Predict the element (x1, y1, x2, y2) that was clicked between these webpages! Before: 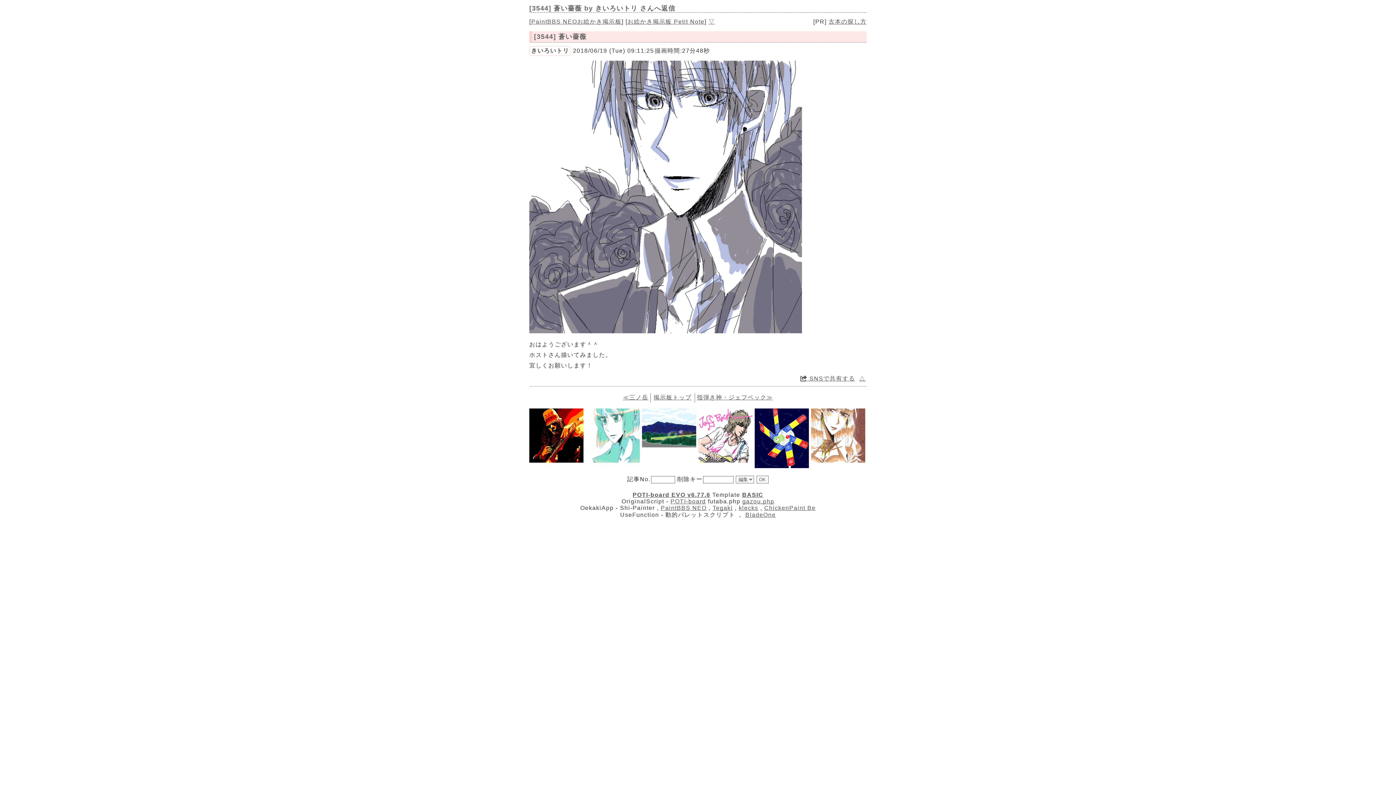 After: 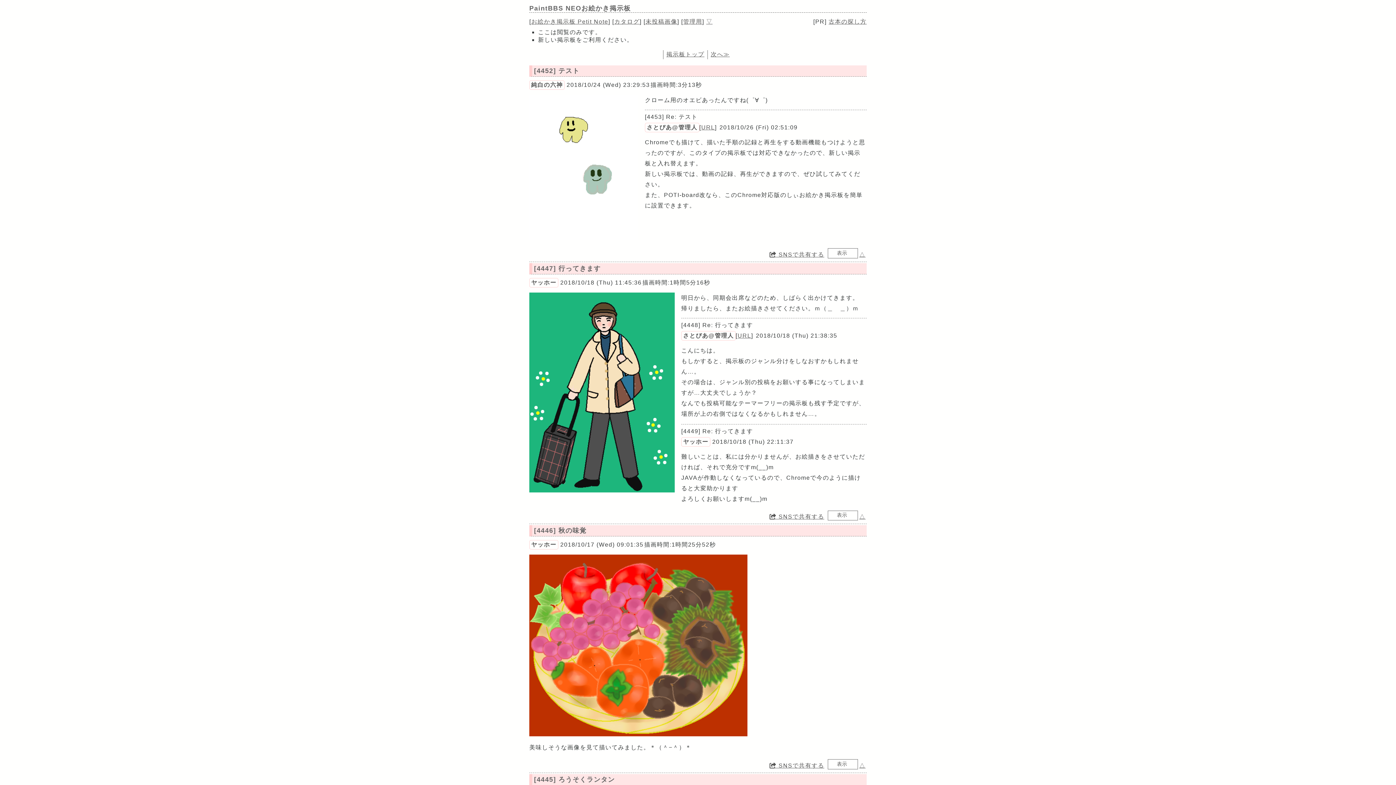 Action: label: PaintBBS NEOお絵かき掲示板 bbox: (531, 18, 621, 24)